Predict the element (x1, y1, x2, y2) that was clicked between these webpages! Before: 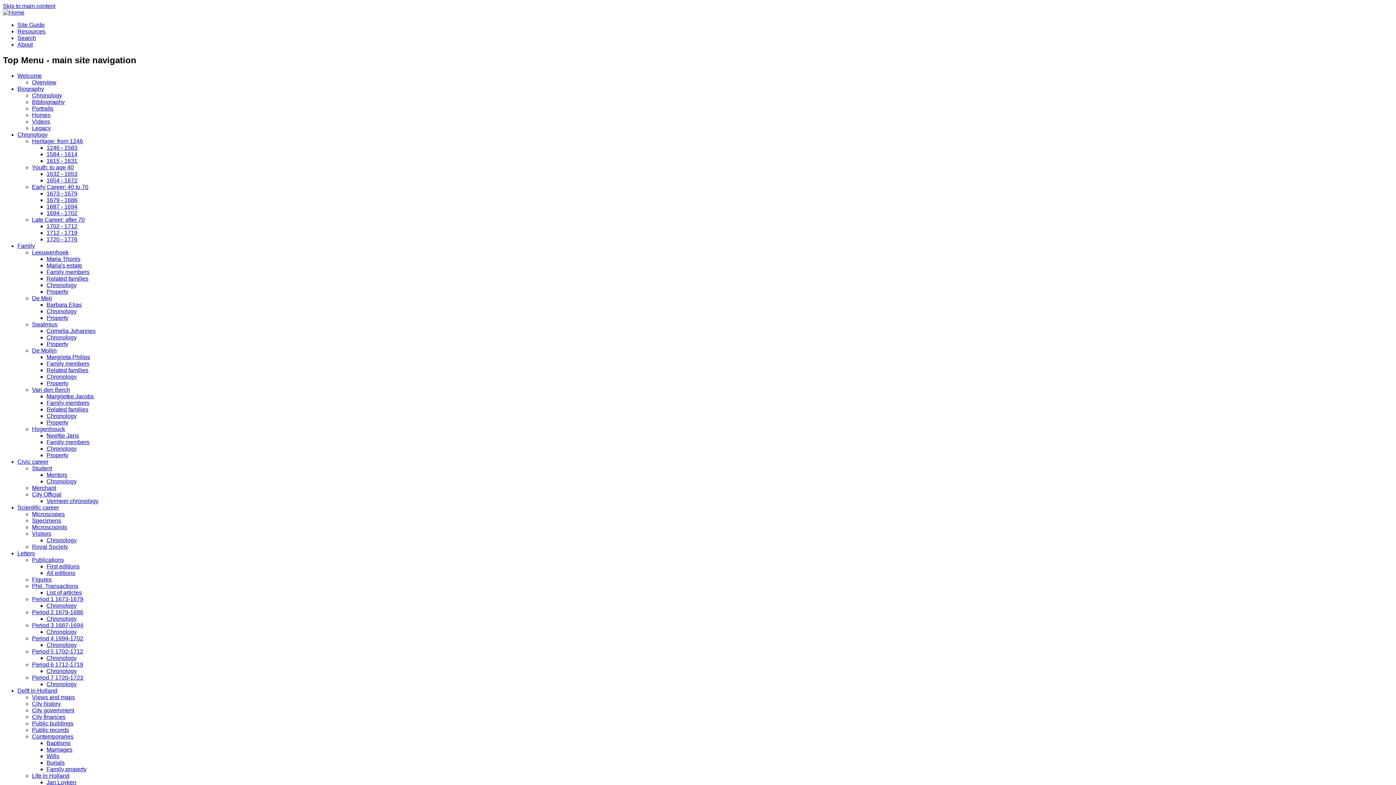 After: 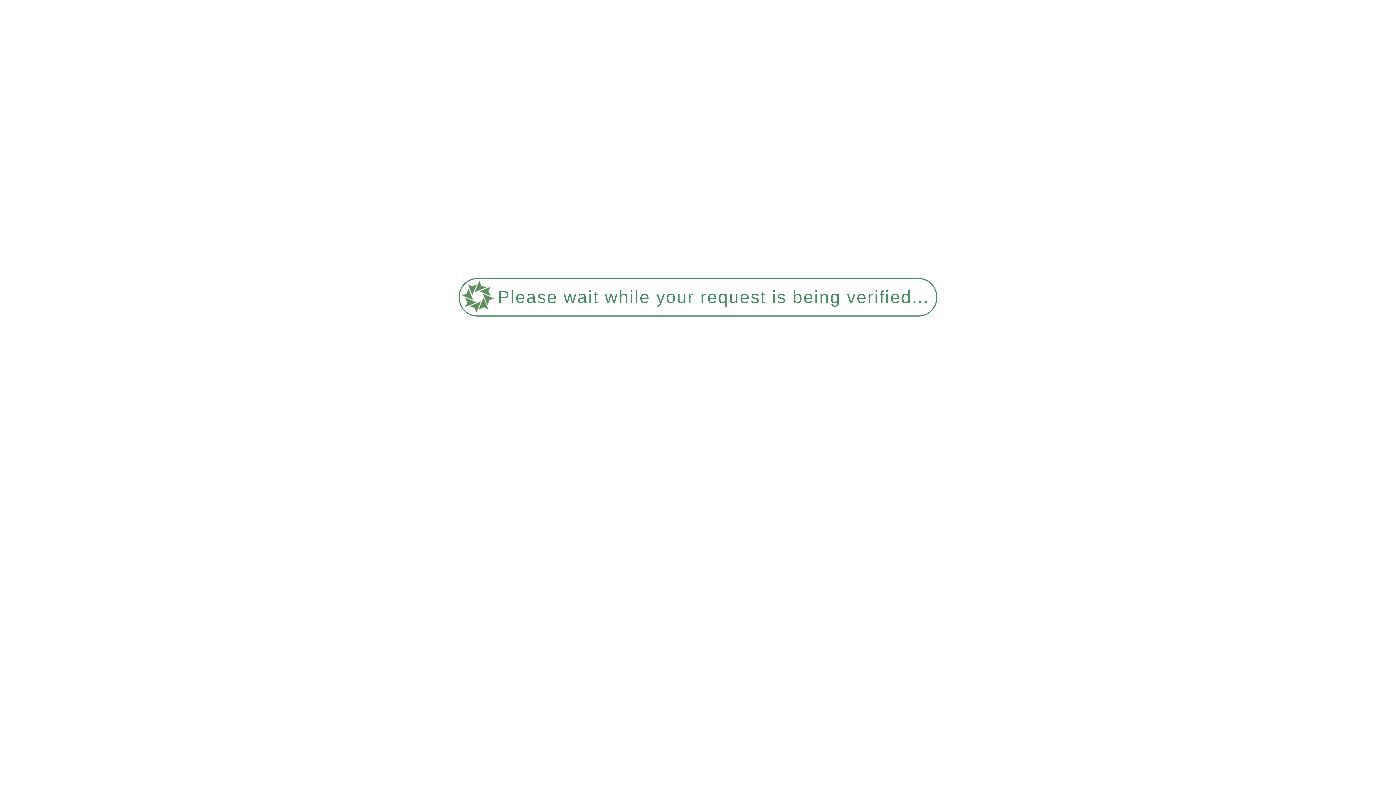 Action: label: Property bbox: (46, 341, 68, 347)